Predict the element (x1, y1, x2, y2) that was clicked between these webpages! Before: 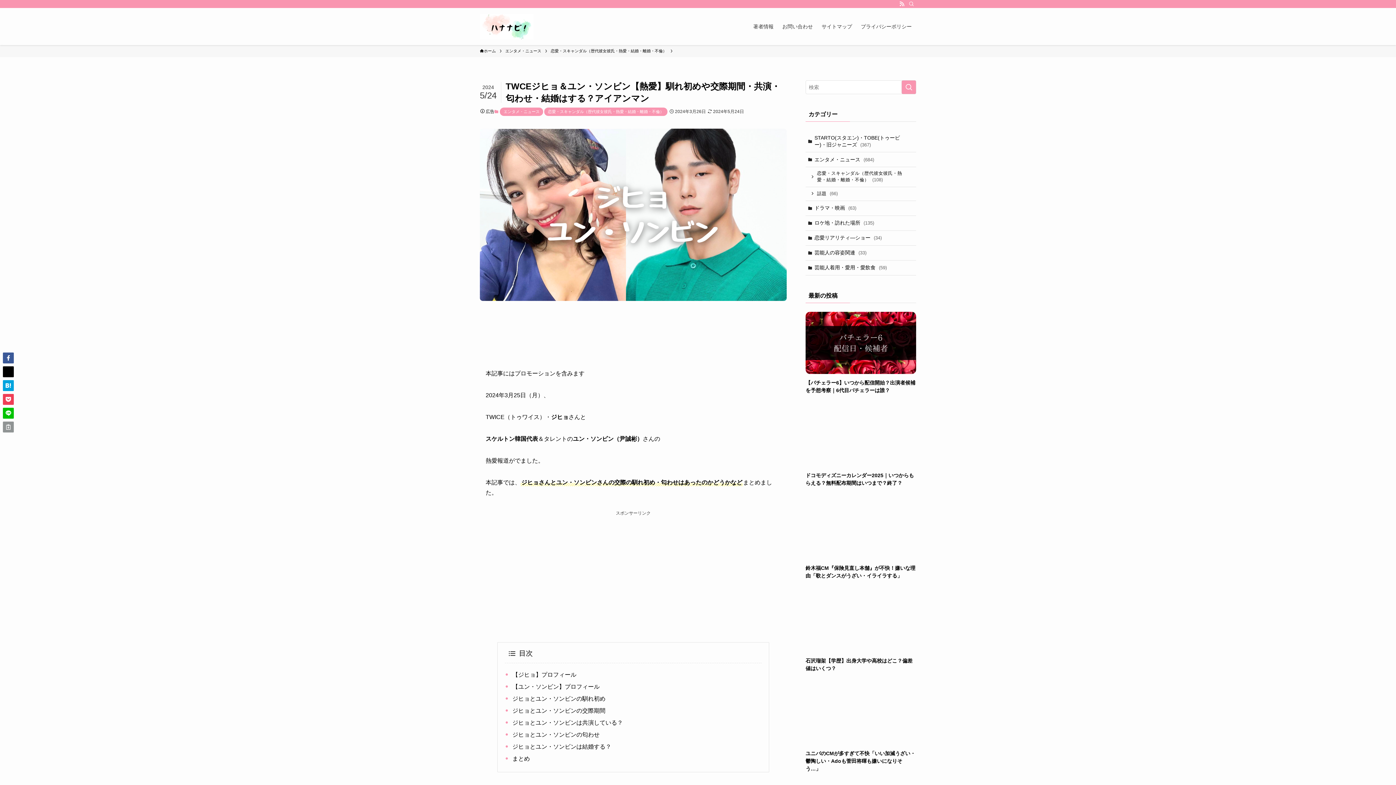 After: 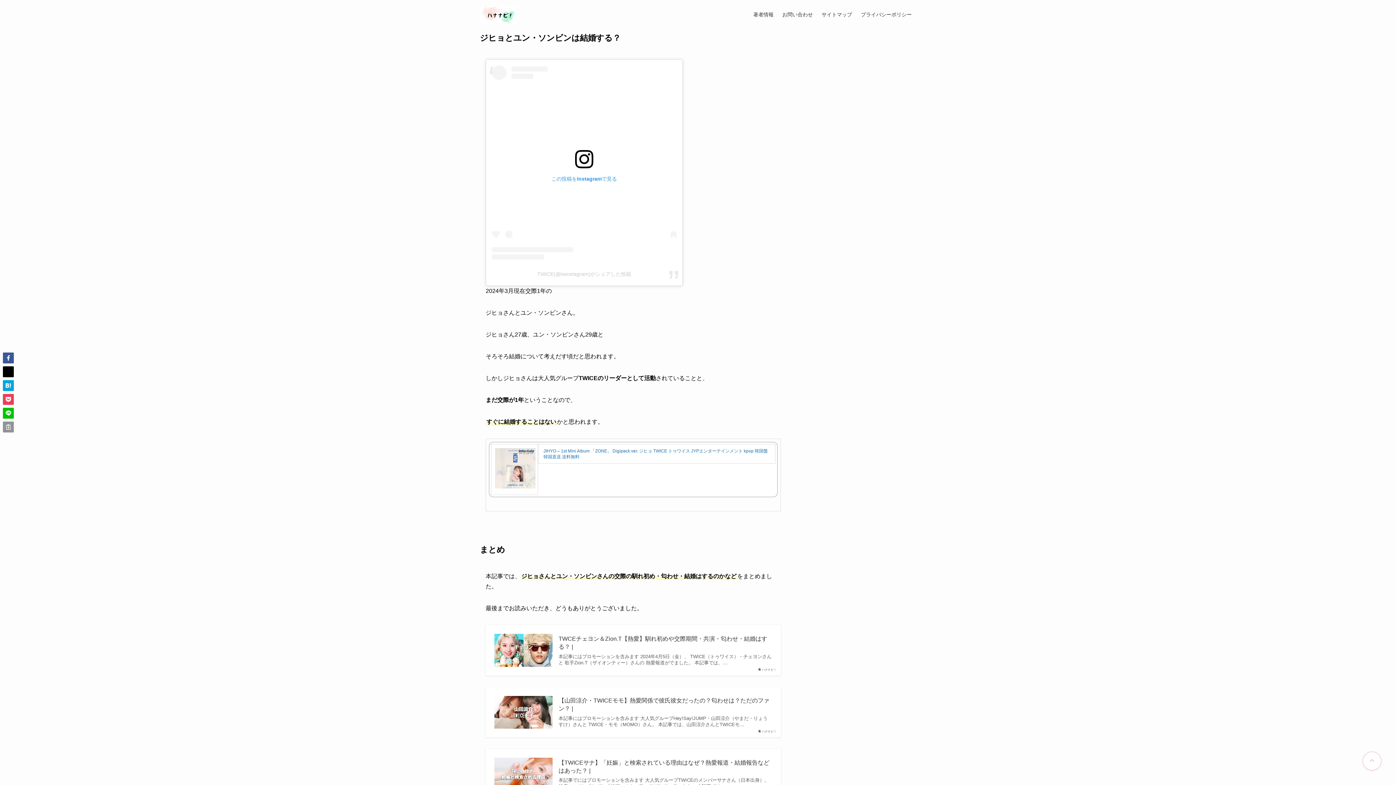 Action: label: ジヒョとユン・ソンビンは結婚する？ bbox: (512, 744, 611, 750)